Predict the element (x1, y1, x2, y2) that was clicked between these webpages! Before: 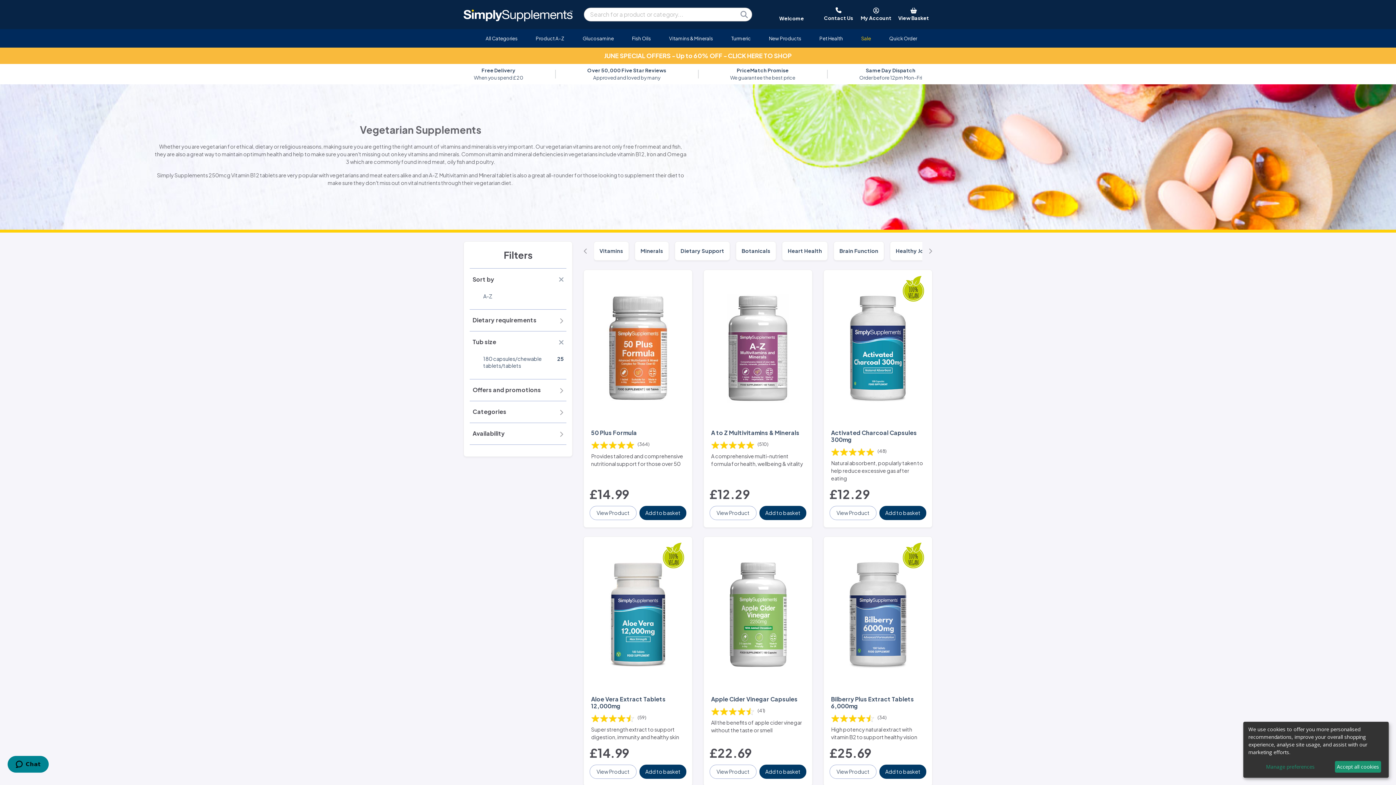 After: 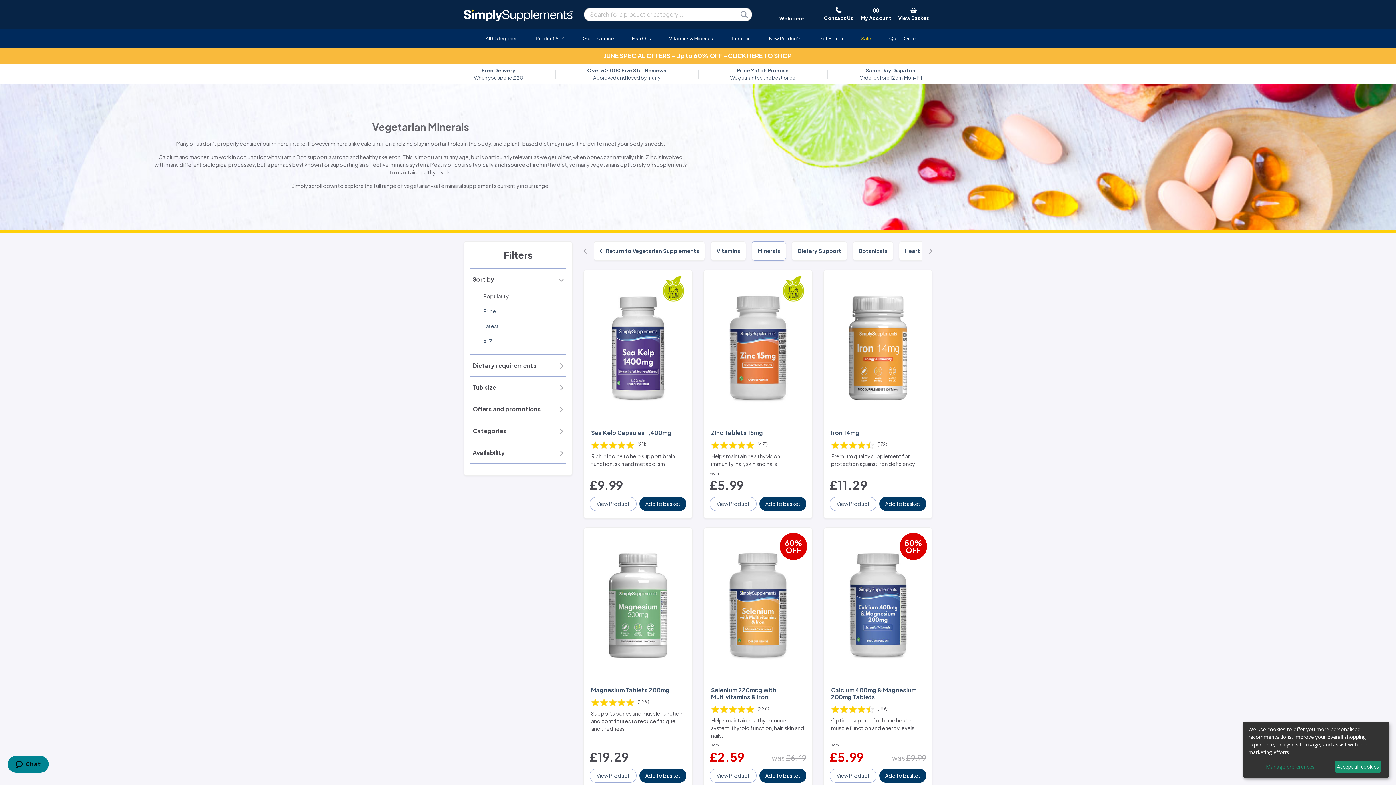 Action: label: Minerals bbox: (634, 241, 669, 269)